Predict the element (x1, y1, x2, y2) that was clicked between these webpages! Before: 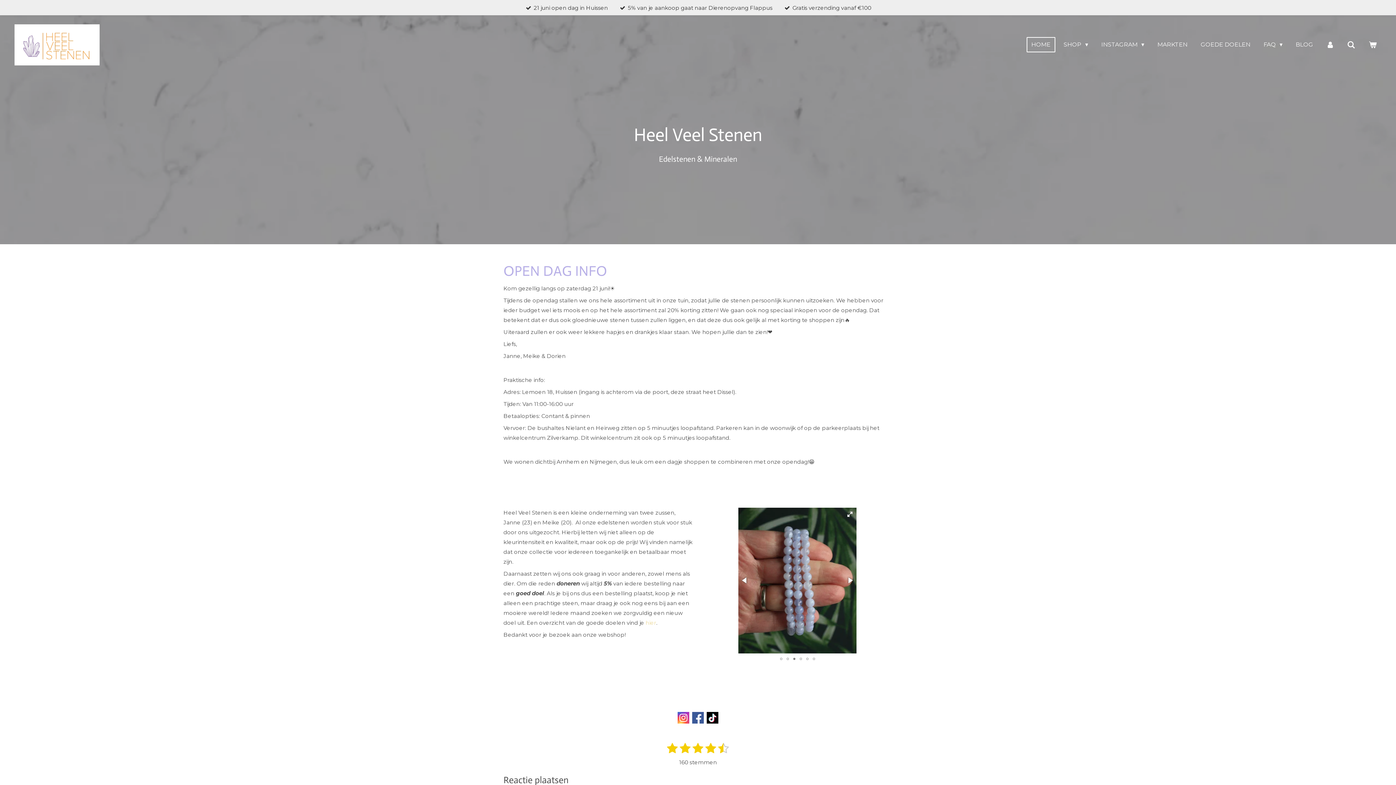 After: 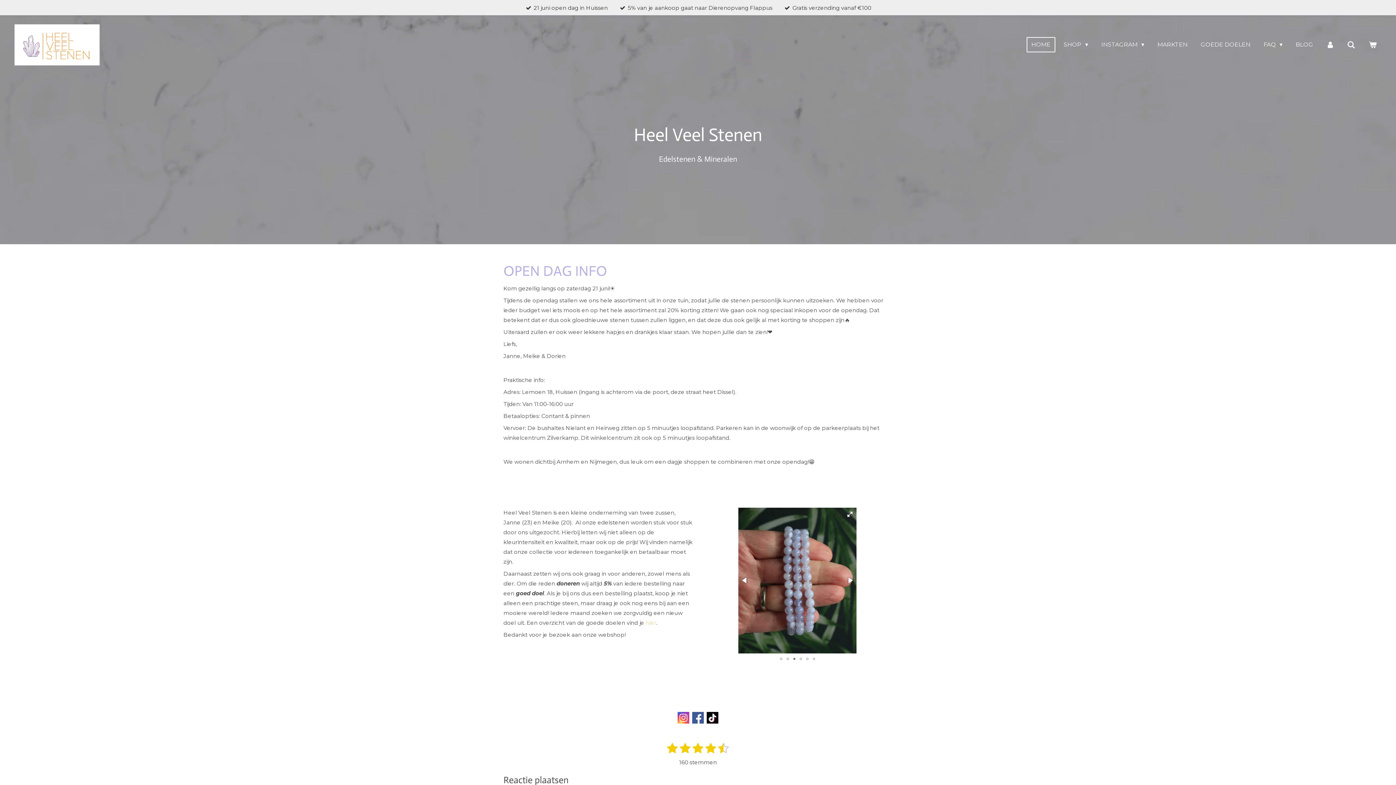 Action: bbox: (791, 653, 797, 664)